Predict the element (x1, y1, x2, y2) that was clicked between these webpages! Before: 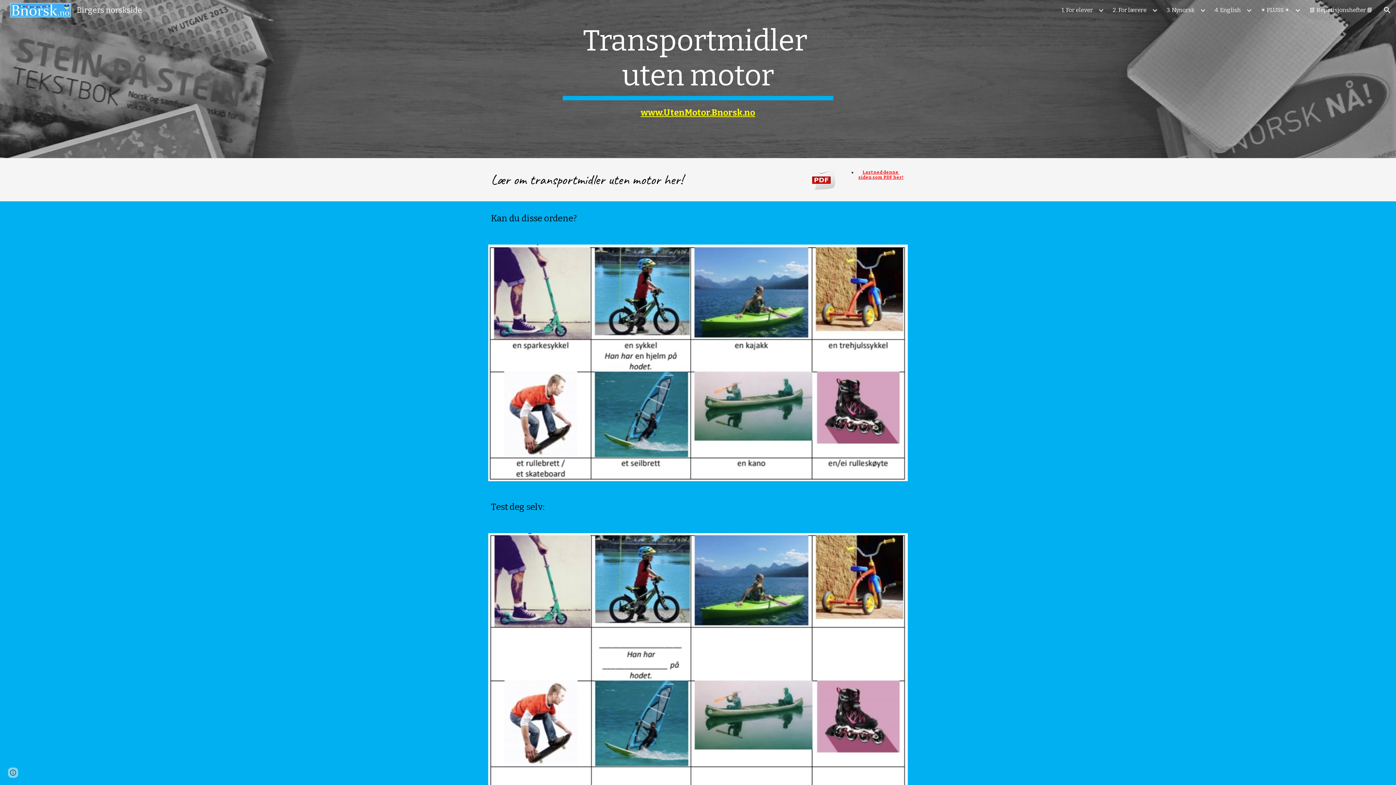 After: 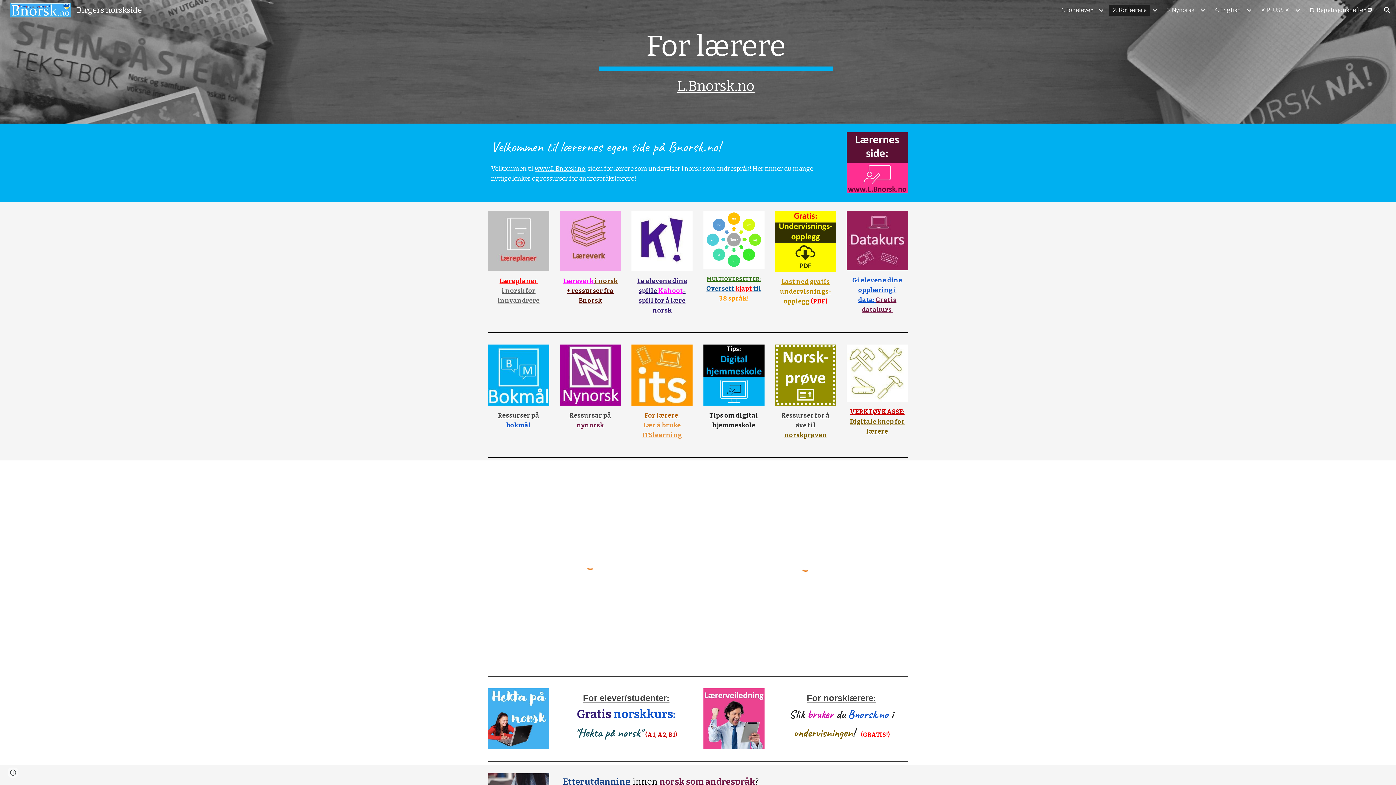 Action: bbox: (1109, 4, 1150, 15) label: 2. For lærere